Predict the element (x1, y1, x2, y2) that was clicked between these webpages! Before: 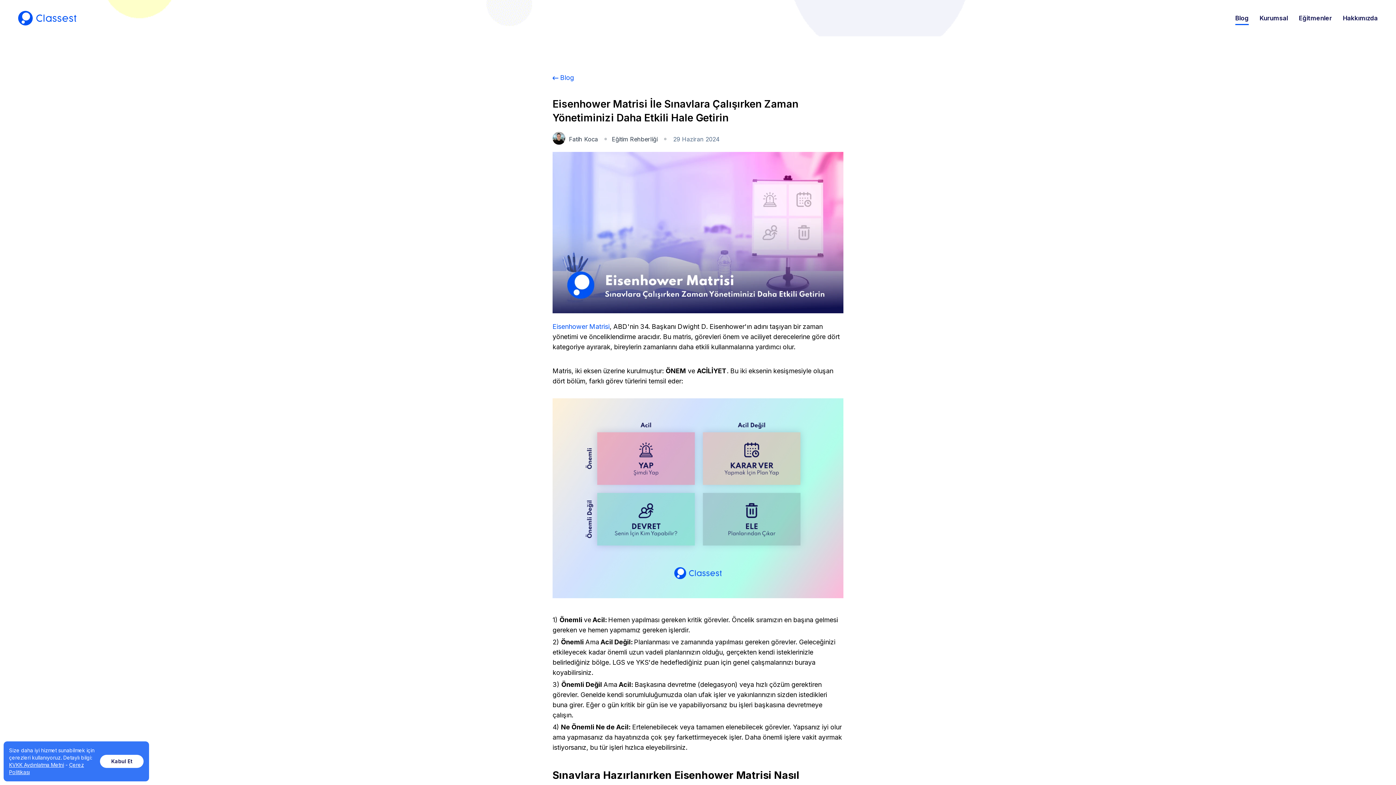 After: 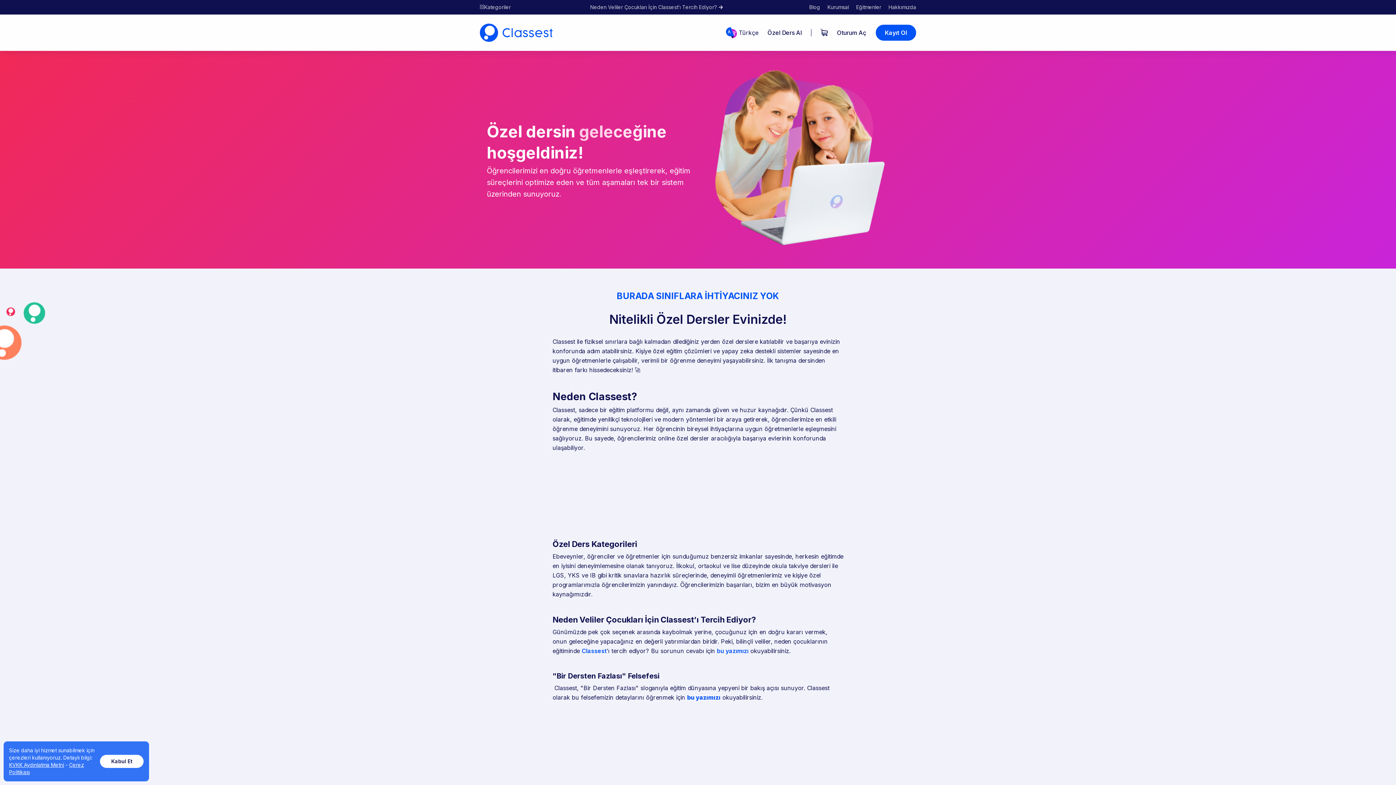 Action: label: Hakkımızda bbox: (1343, 14, 1378, 22)